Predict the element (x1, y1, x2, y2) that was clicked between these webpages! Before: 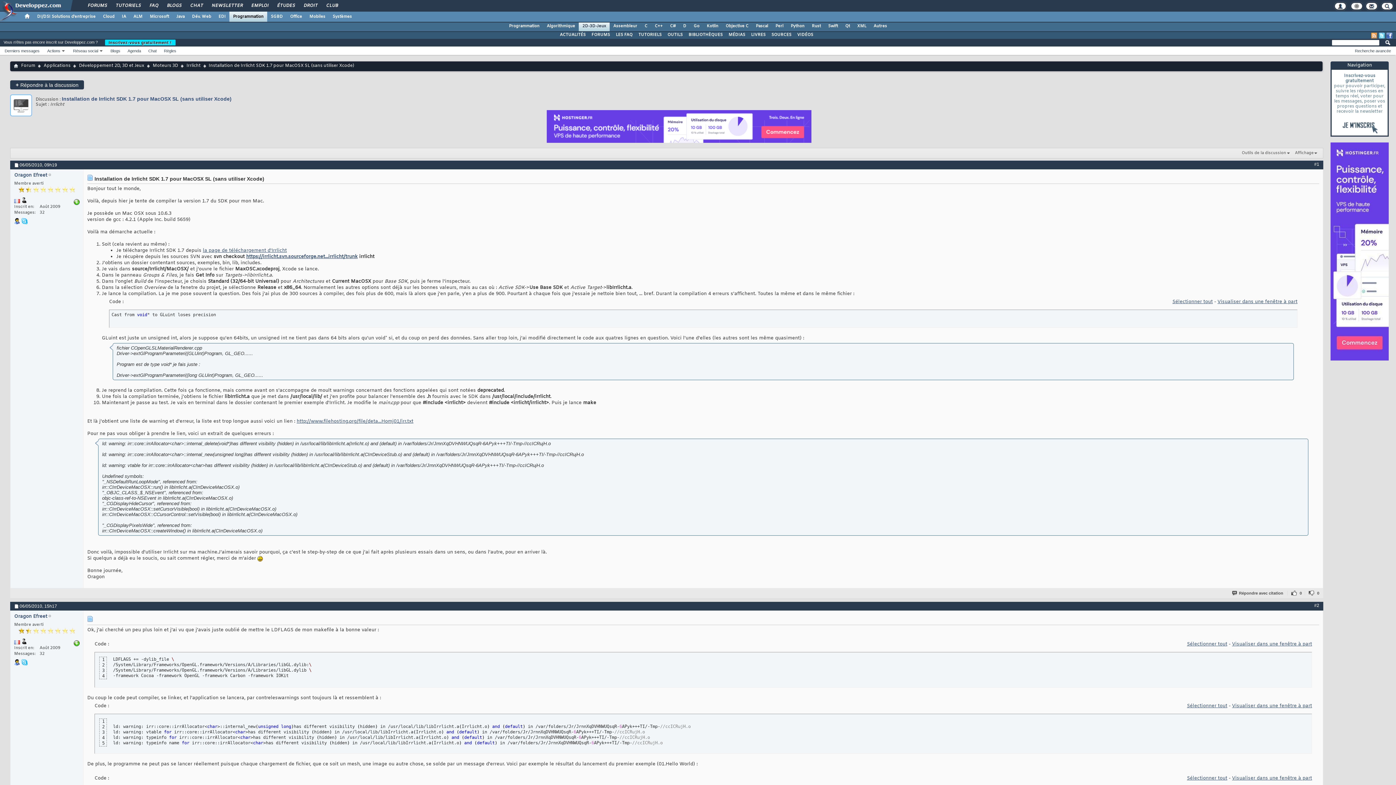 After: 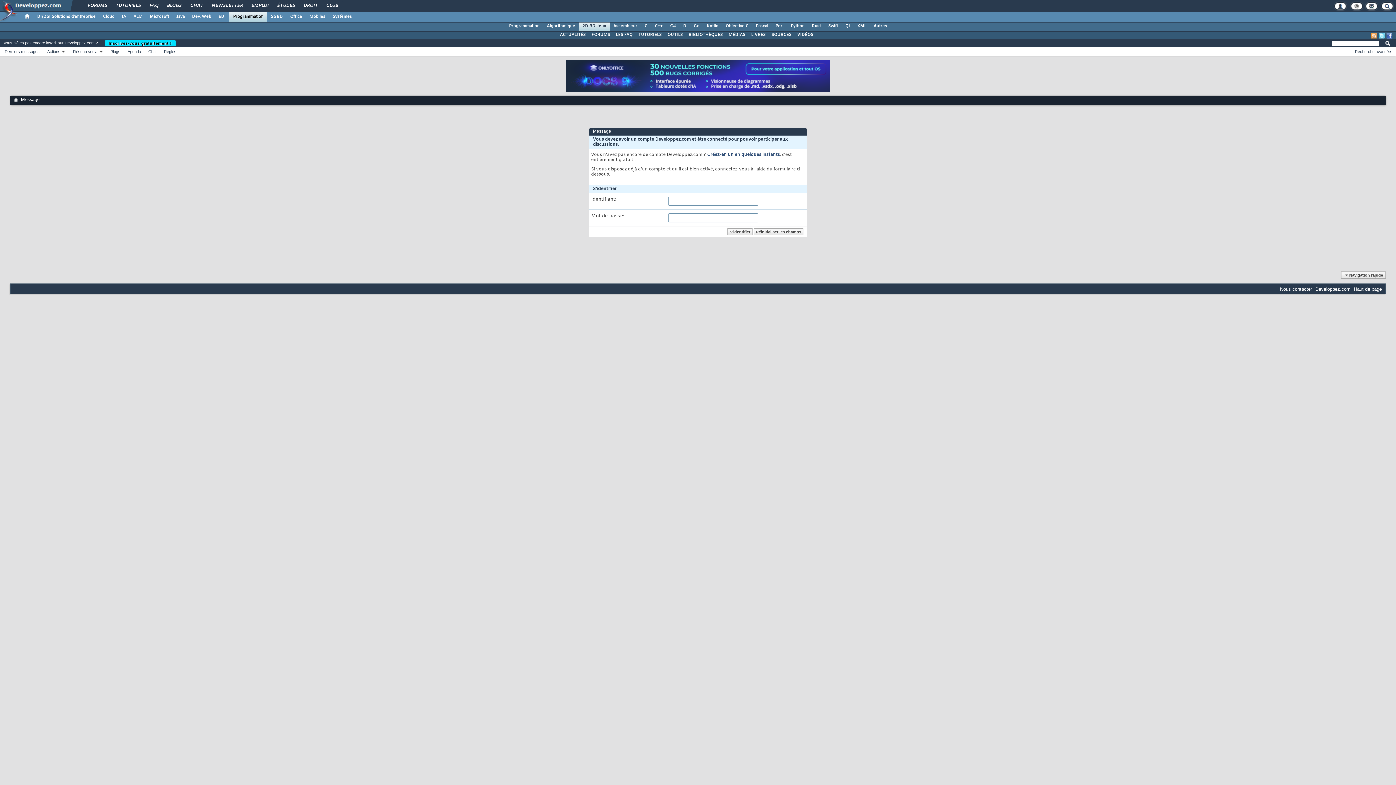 Action: bbox: (1232, 591, 1283, 595) label: Répondre avec citation